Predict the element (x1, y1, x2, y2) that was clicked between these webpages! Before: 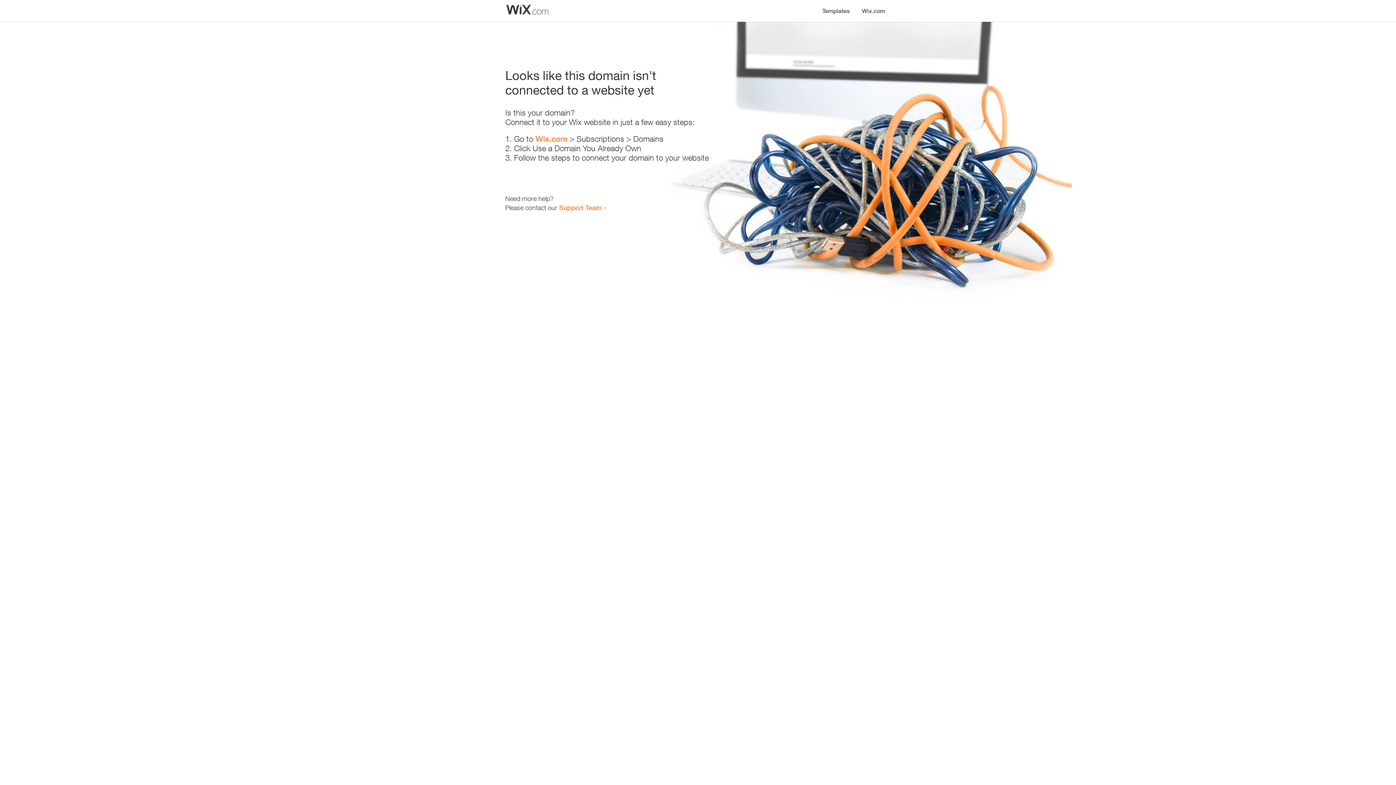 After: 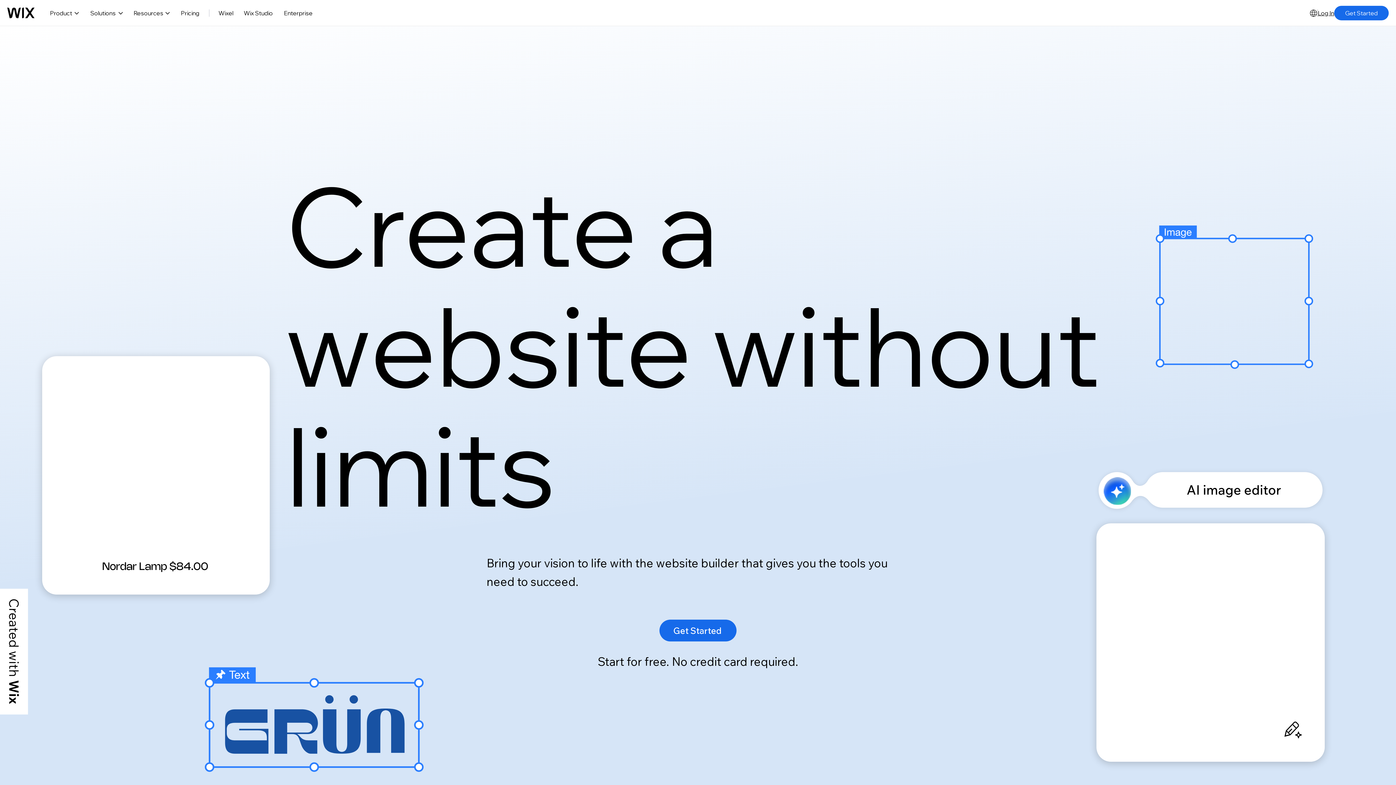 Action: label: Wix.com bbox: (535, 134, 567, 143)